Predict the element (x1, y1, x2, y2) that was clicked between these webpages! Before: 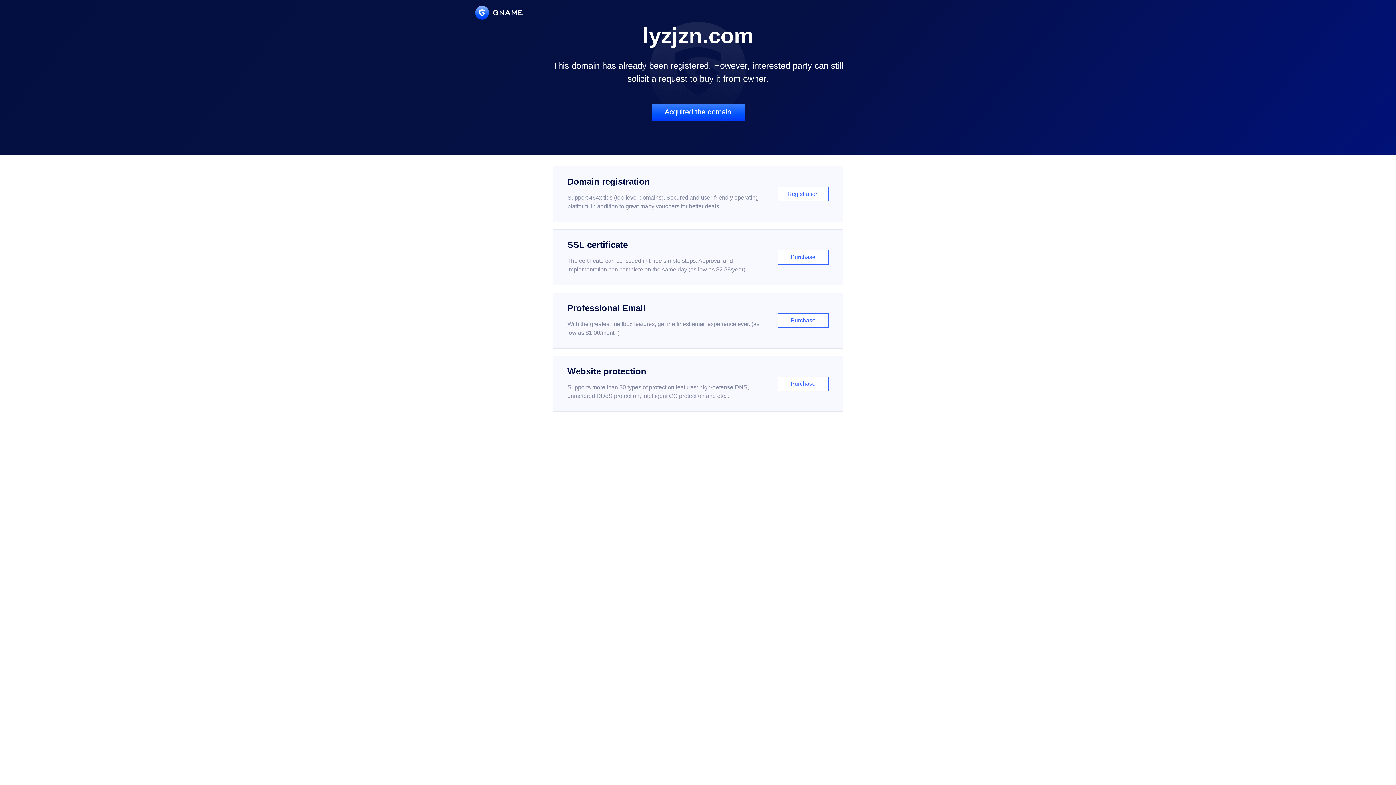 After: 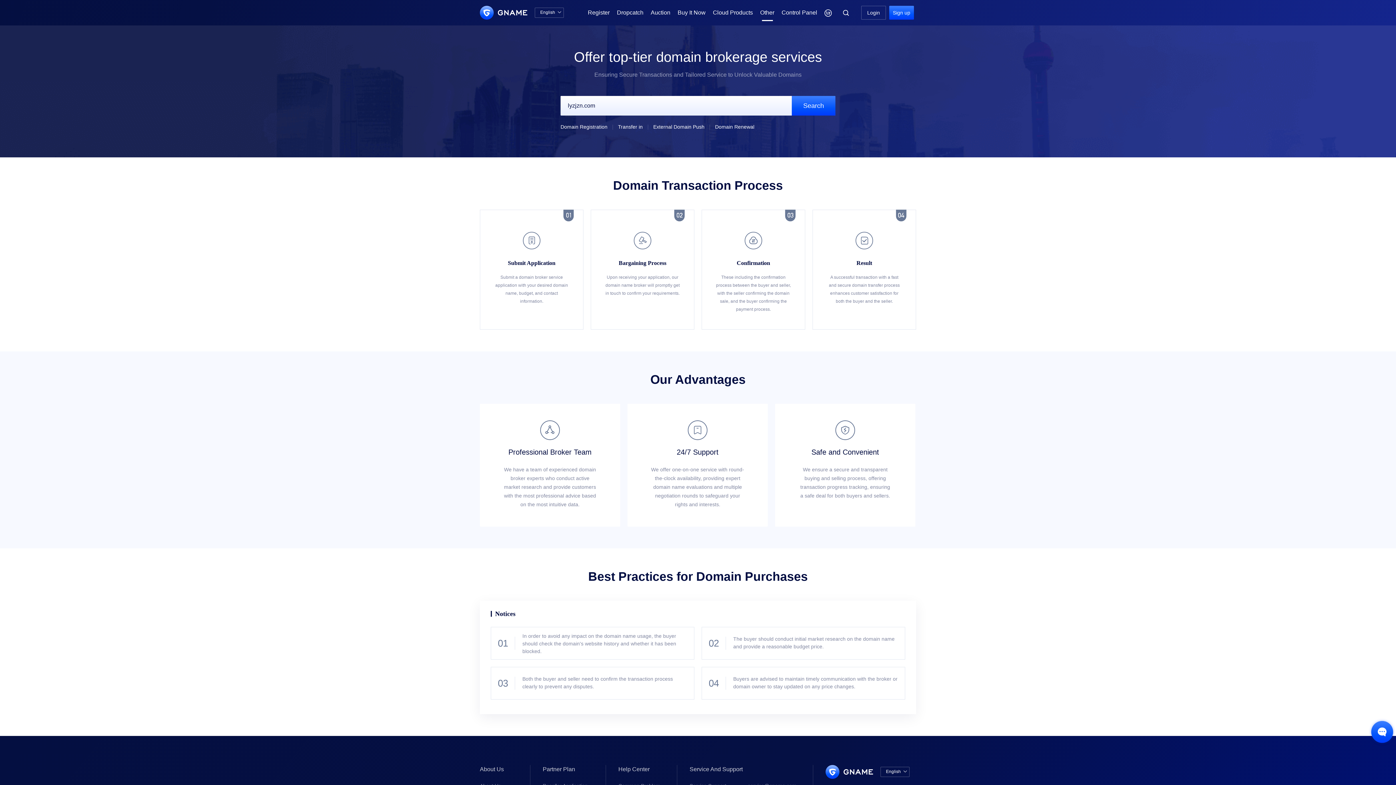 Action: bbox: (651, 103, 744, 121) label: Acquired the domain